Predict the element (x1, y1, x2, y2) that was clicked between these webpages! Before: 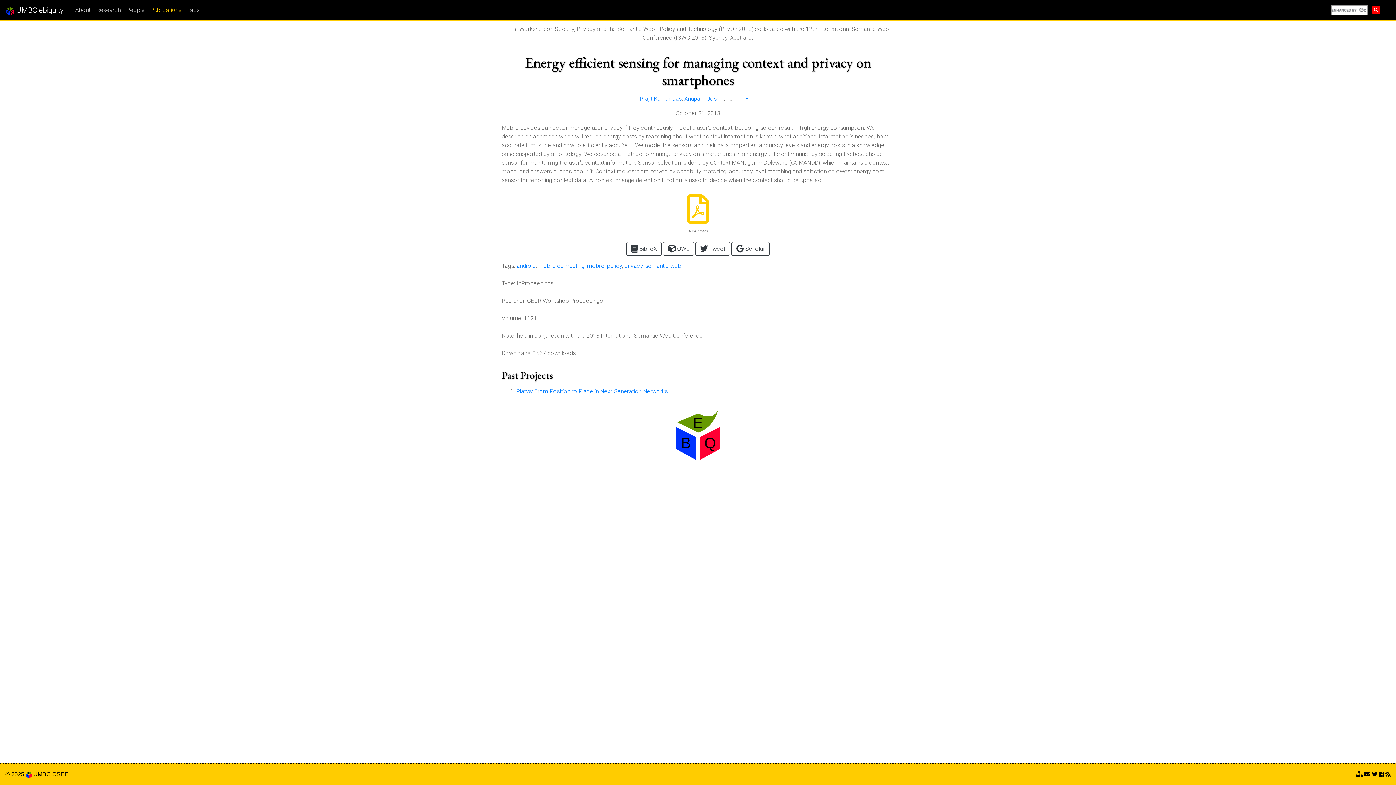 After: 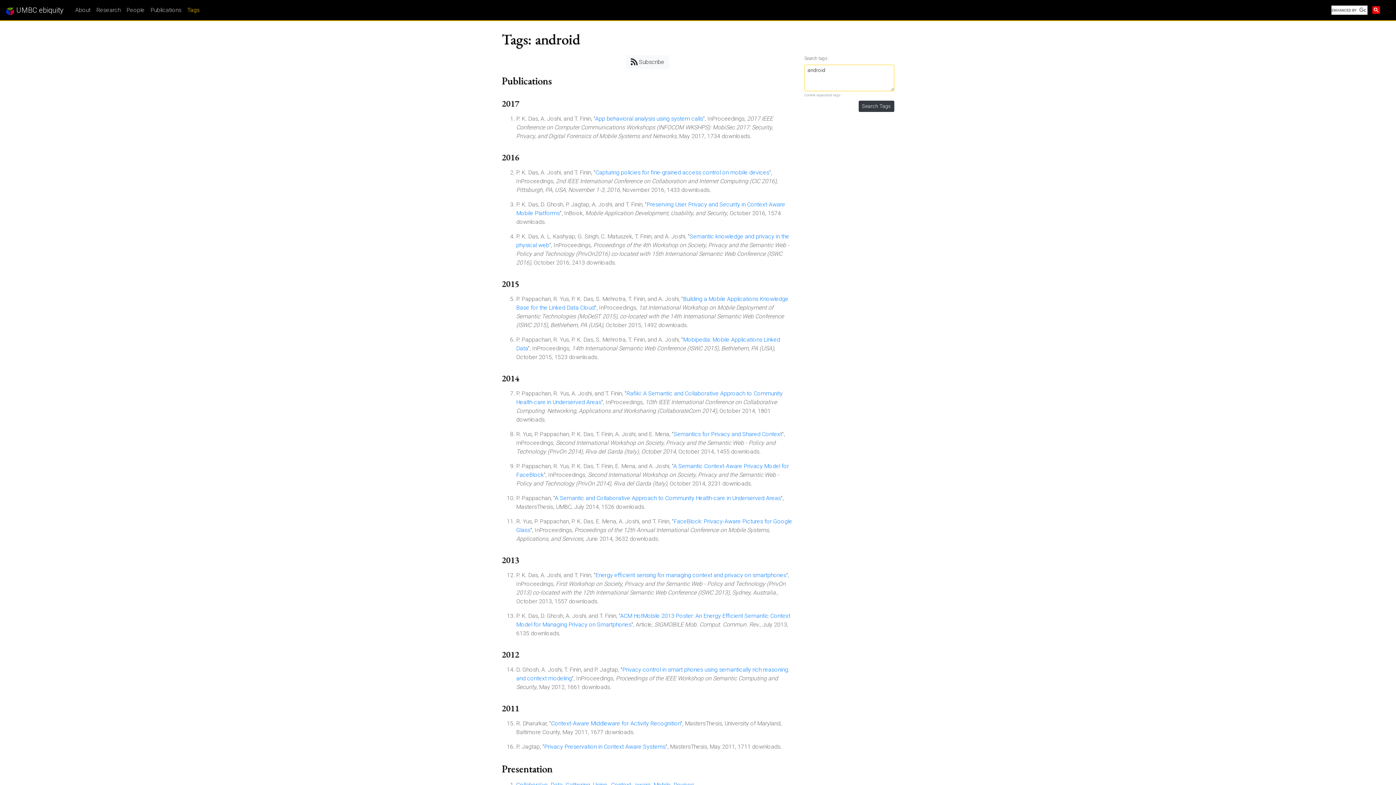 Action: label: android bbox: (516, 262, 536, 269)